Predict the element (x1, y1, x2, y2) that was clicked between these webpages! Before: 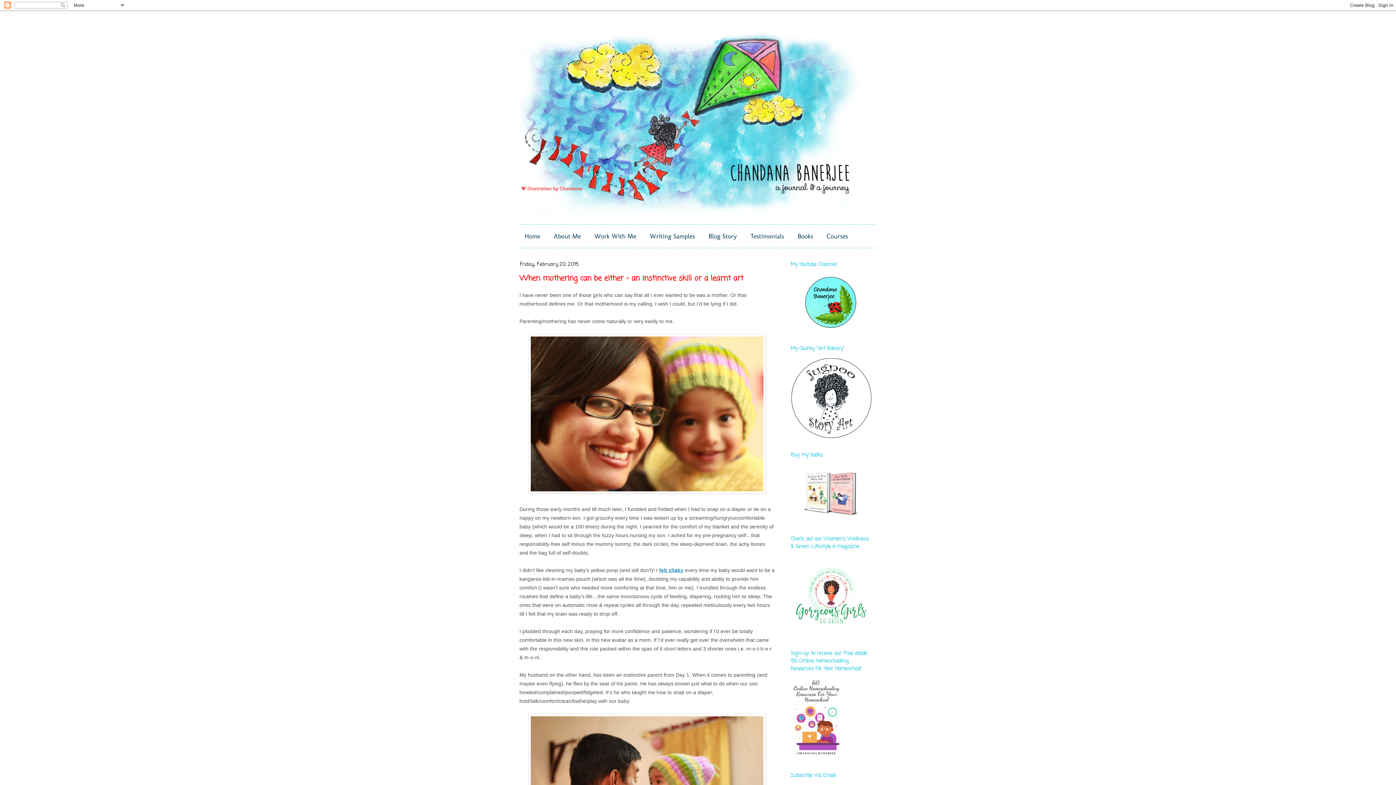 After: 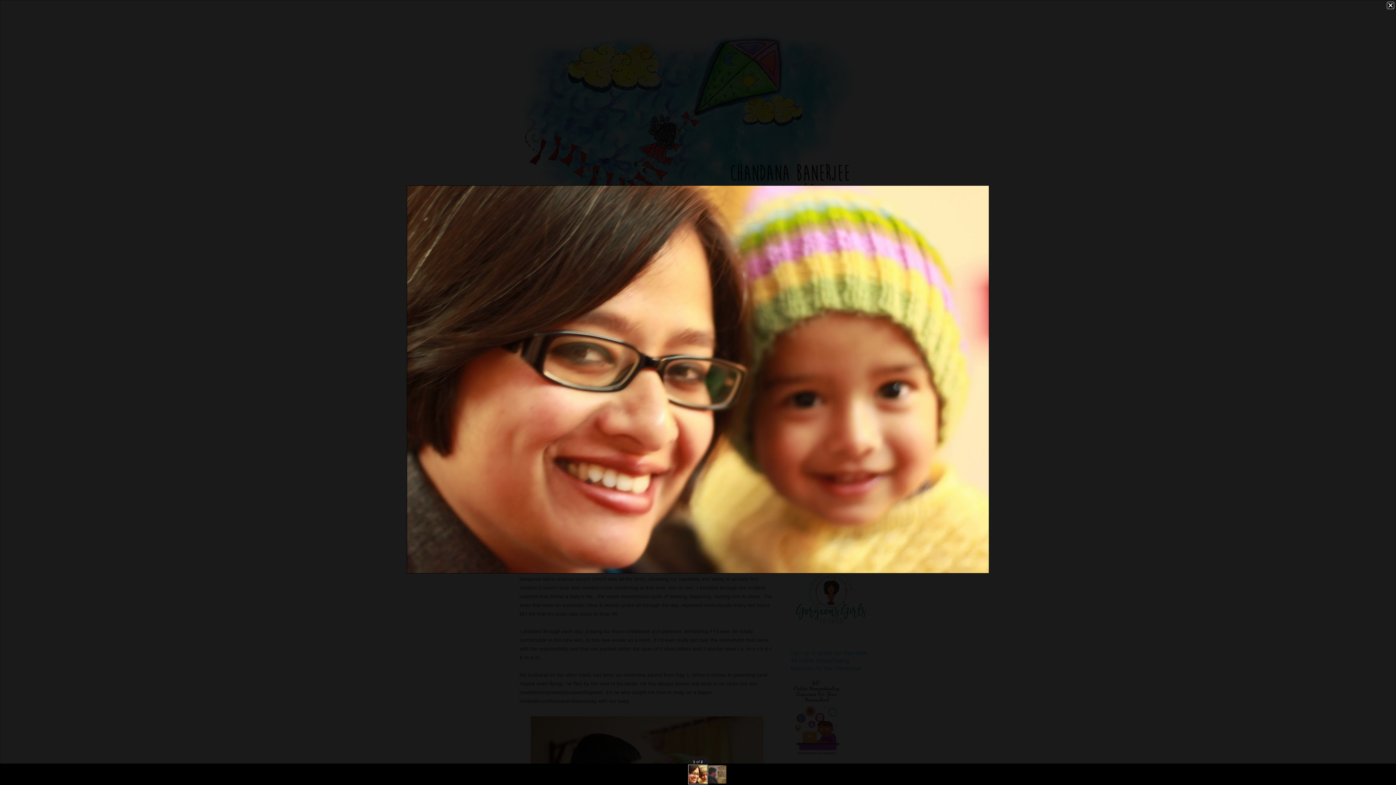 Action: bbox: (528, 489, 765, 495)